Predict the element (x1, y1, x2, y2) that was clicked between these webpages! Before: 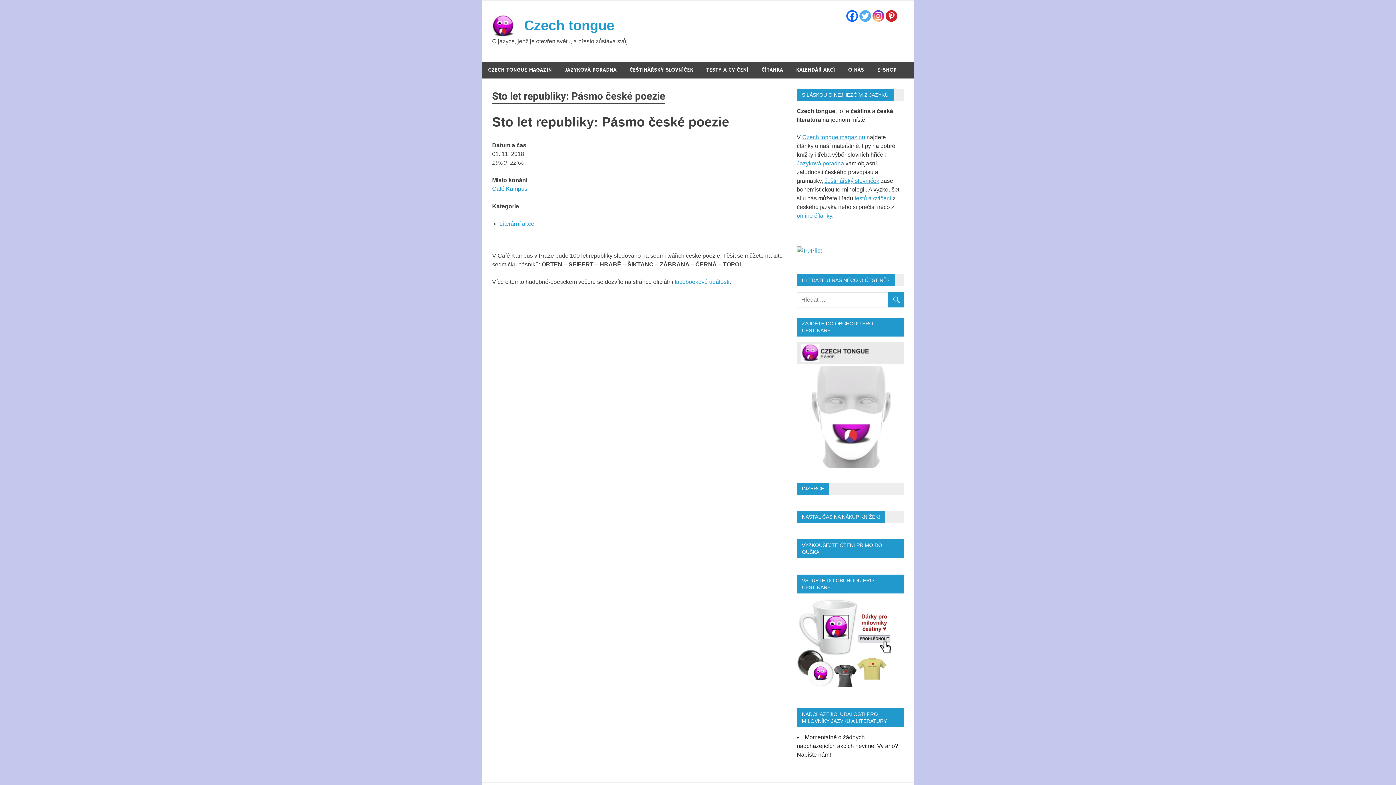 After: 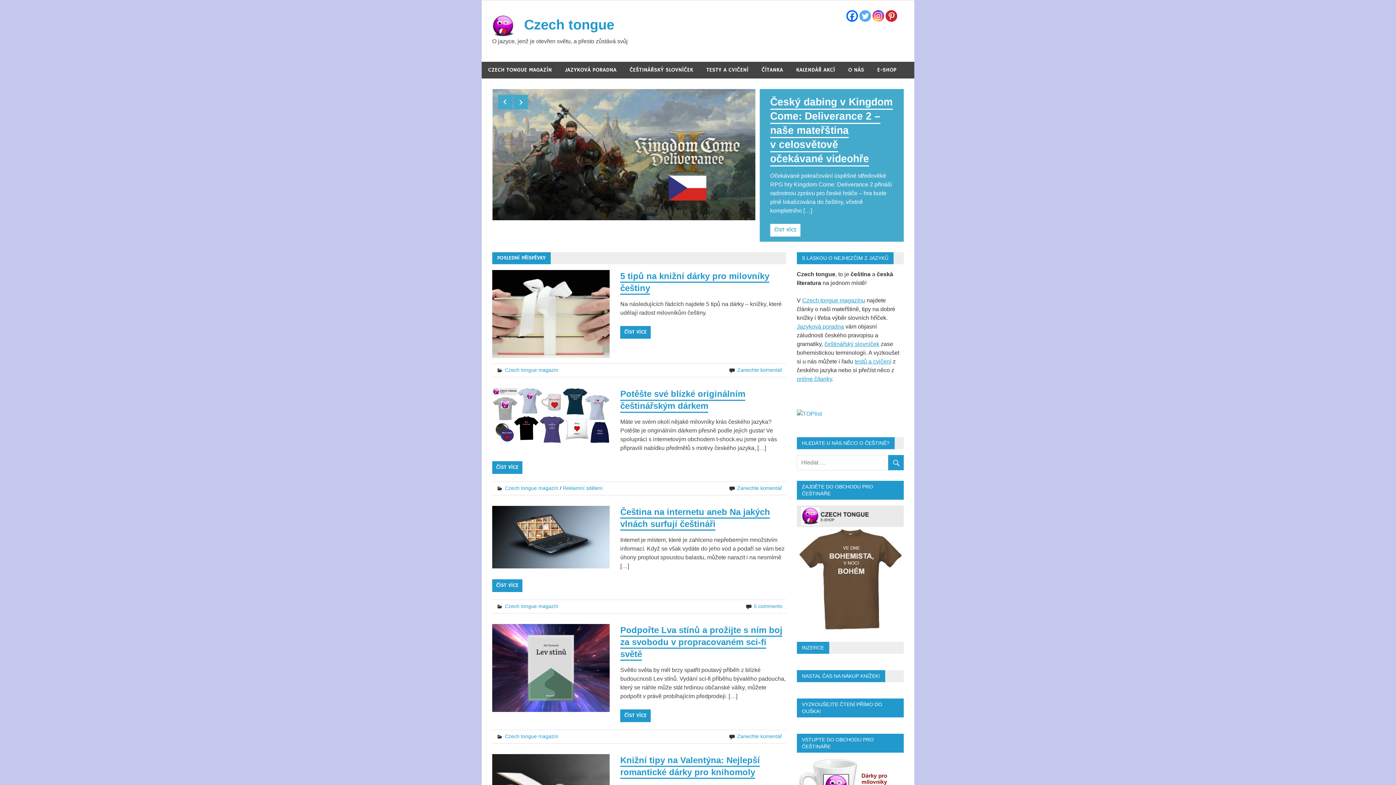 Action: bbox: (492, 25, 522, 31)